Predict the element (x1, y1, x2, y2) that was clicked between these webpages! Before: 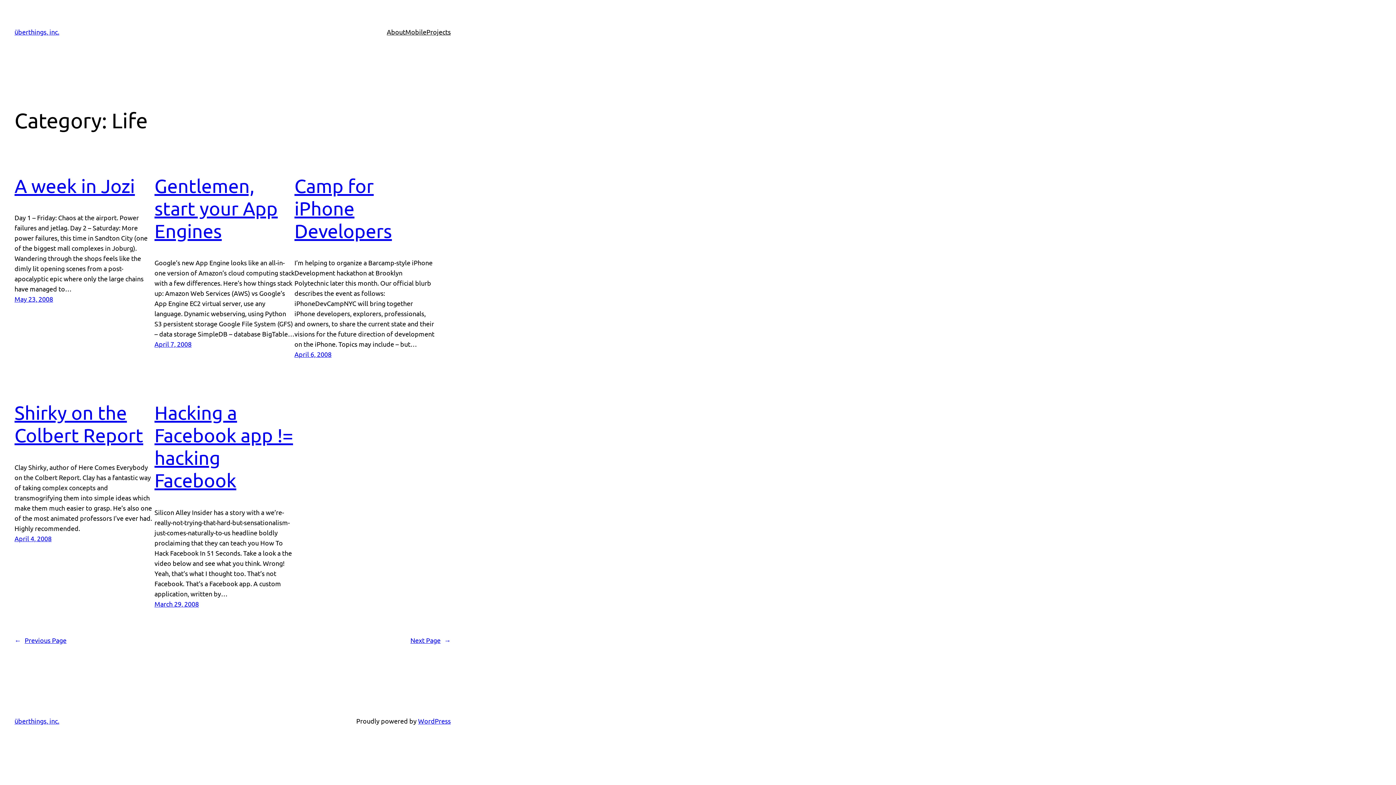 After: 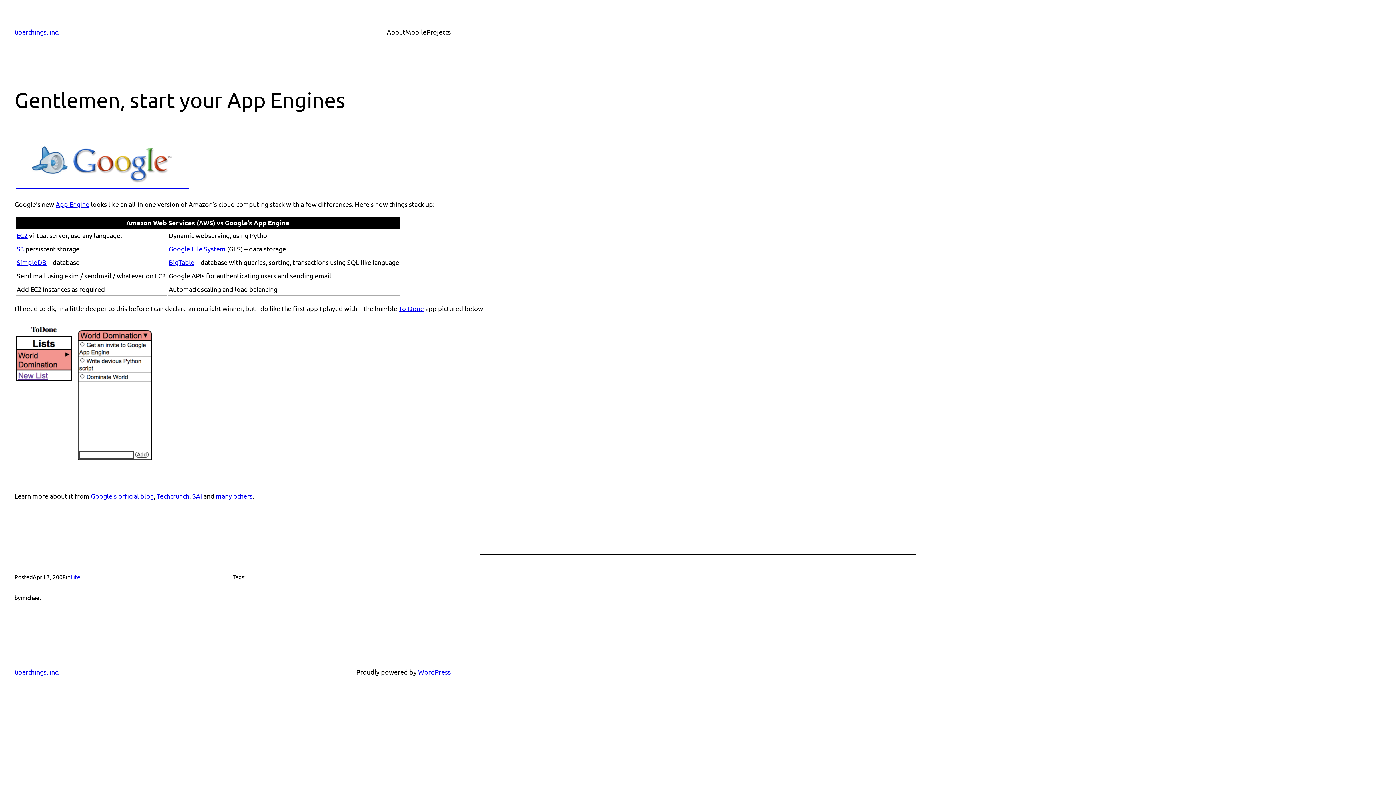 Action: bbox: (154, 340, 191, 348) label: April 7, 2008